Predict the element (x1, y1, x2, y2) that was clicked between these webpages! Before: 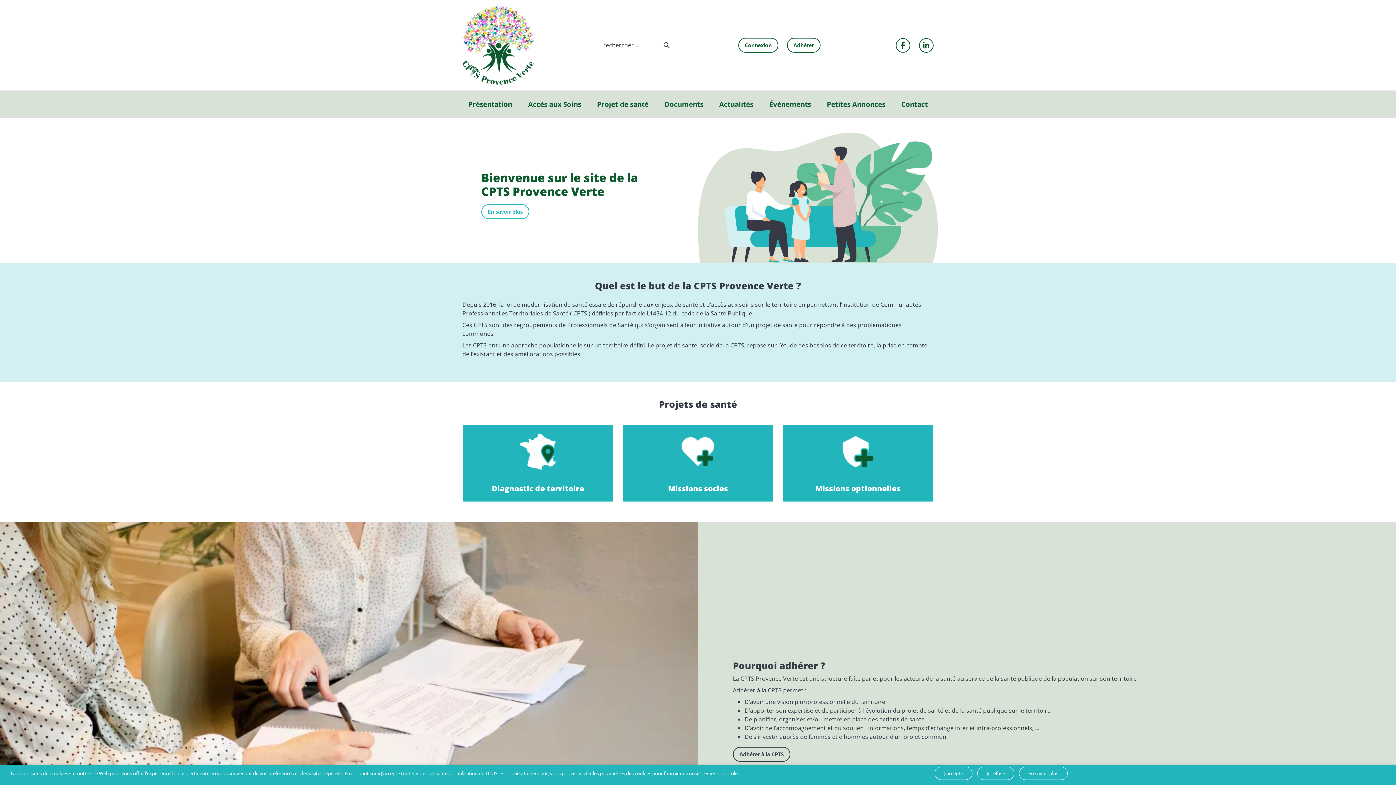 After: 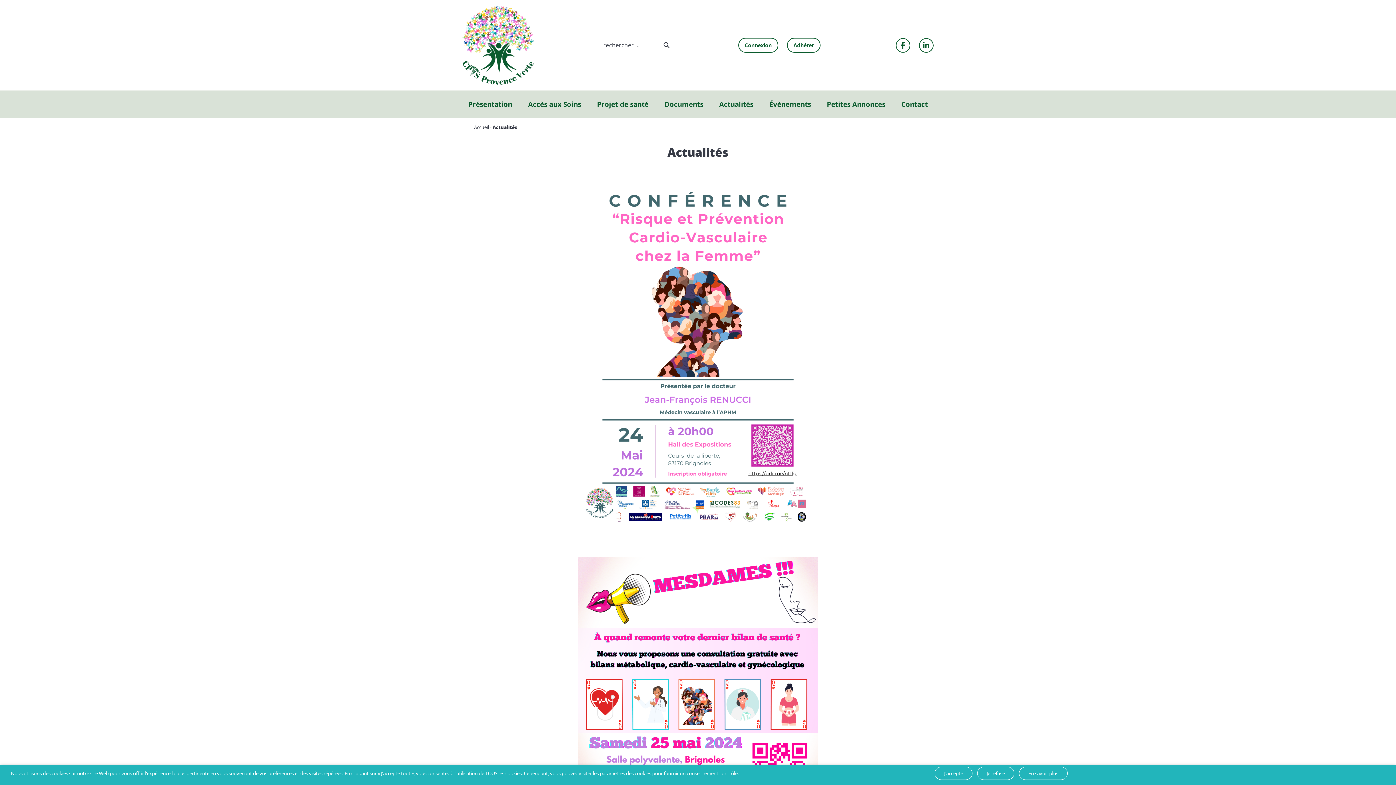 Action: bbox: (719, 99, 753, 109) label: Actualités